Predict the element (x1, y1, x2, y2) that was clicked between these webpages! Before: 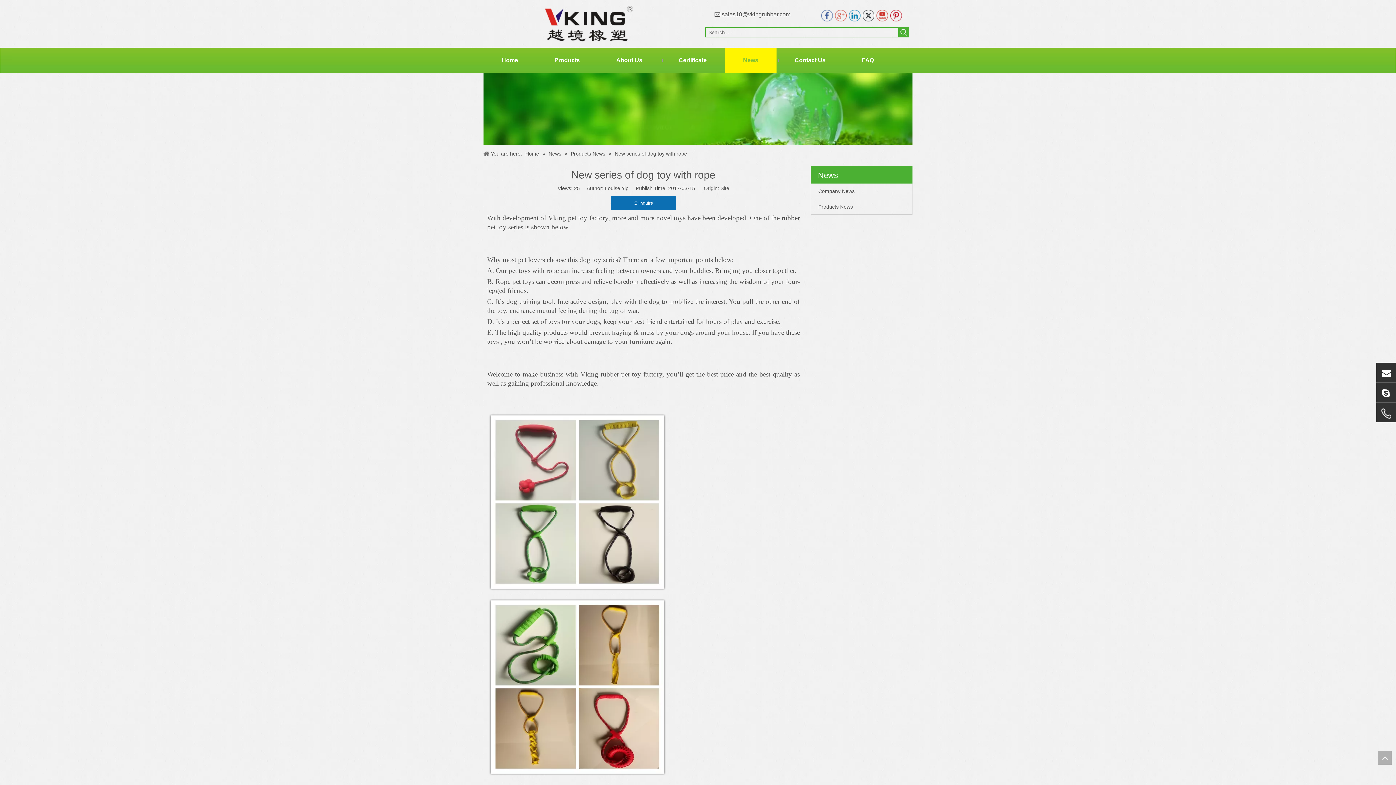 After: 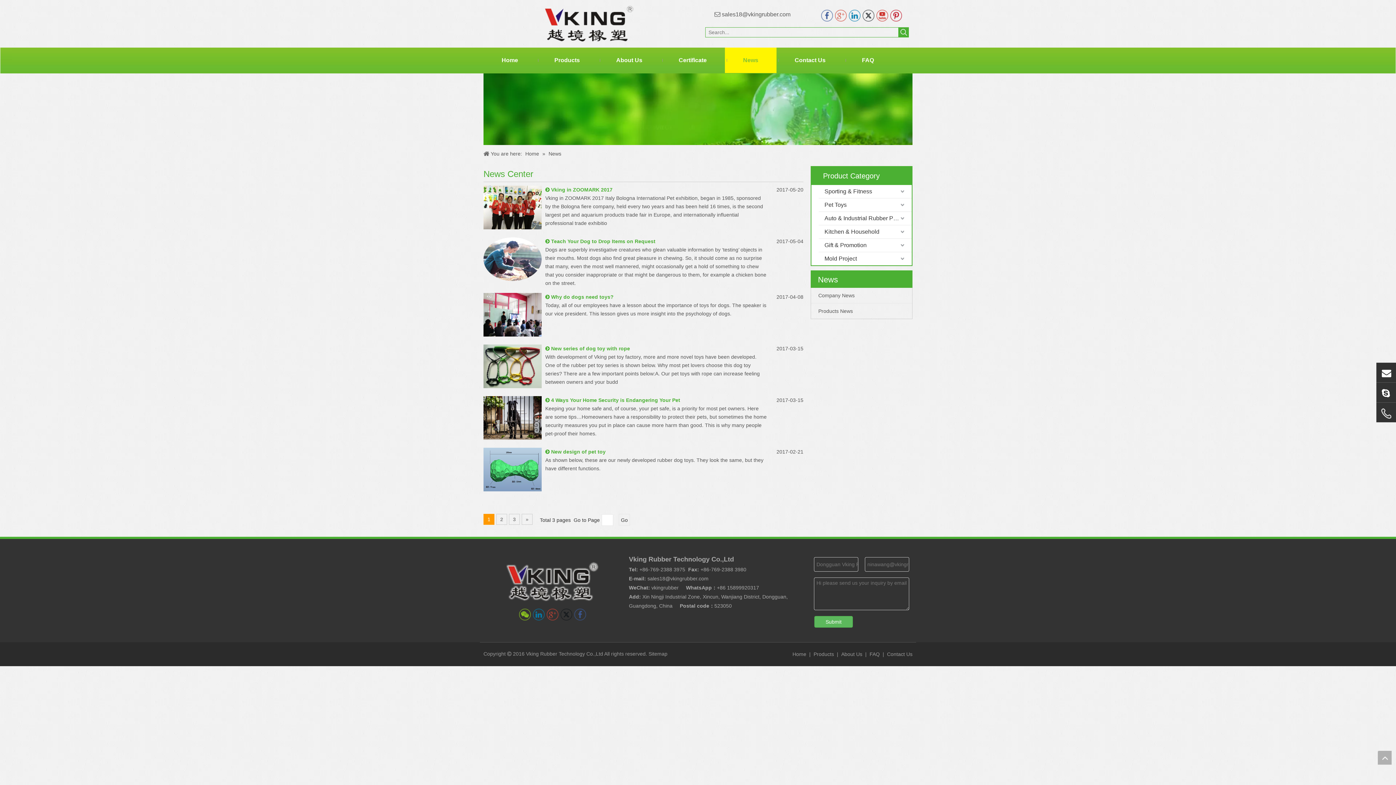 Action: bbox: (725, 47, 776, 73) label: News